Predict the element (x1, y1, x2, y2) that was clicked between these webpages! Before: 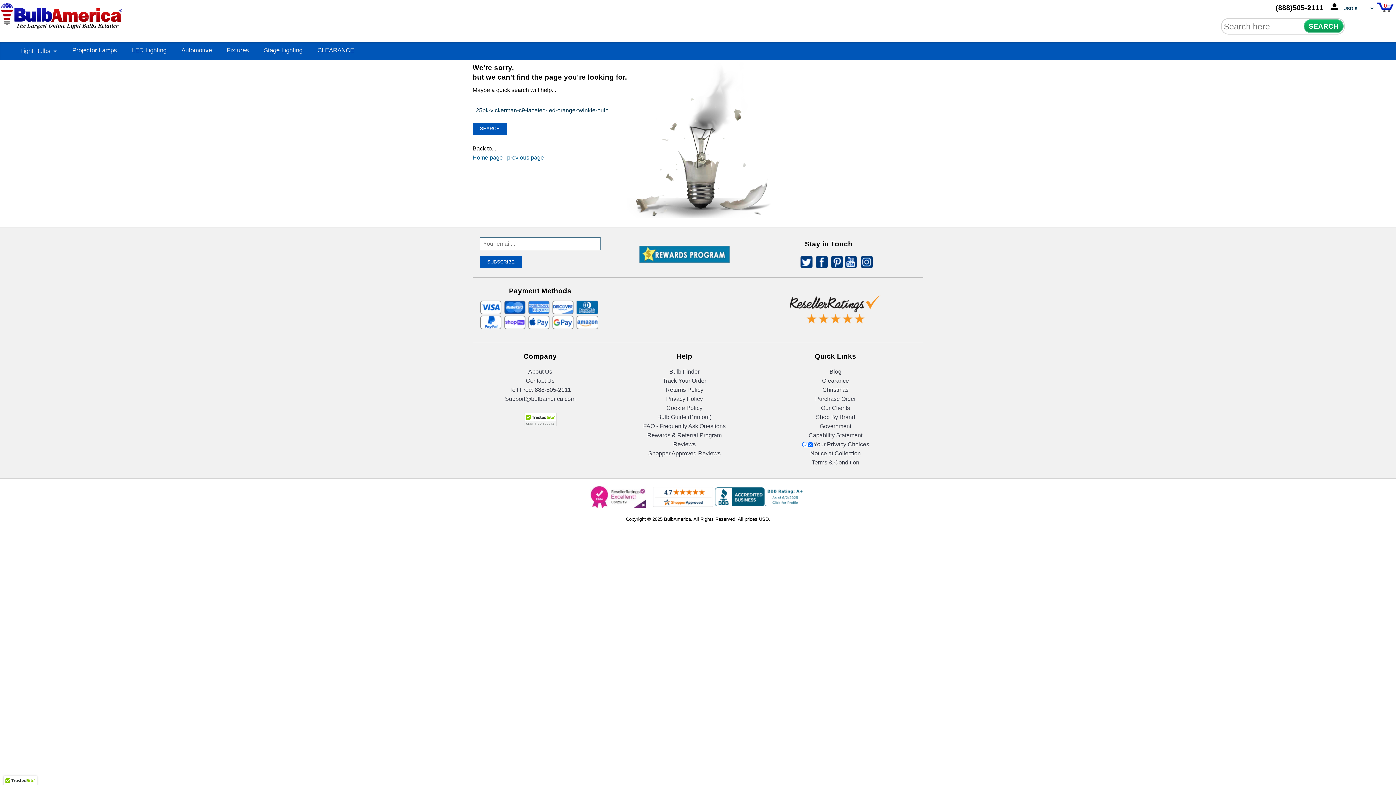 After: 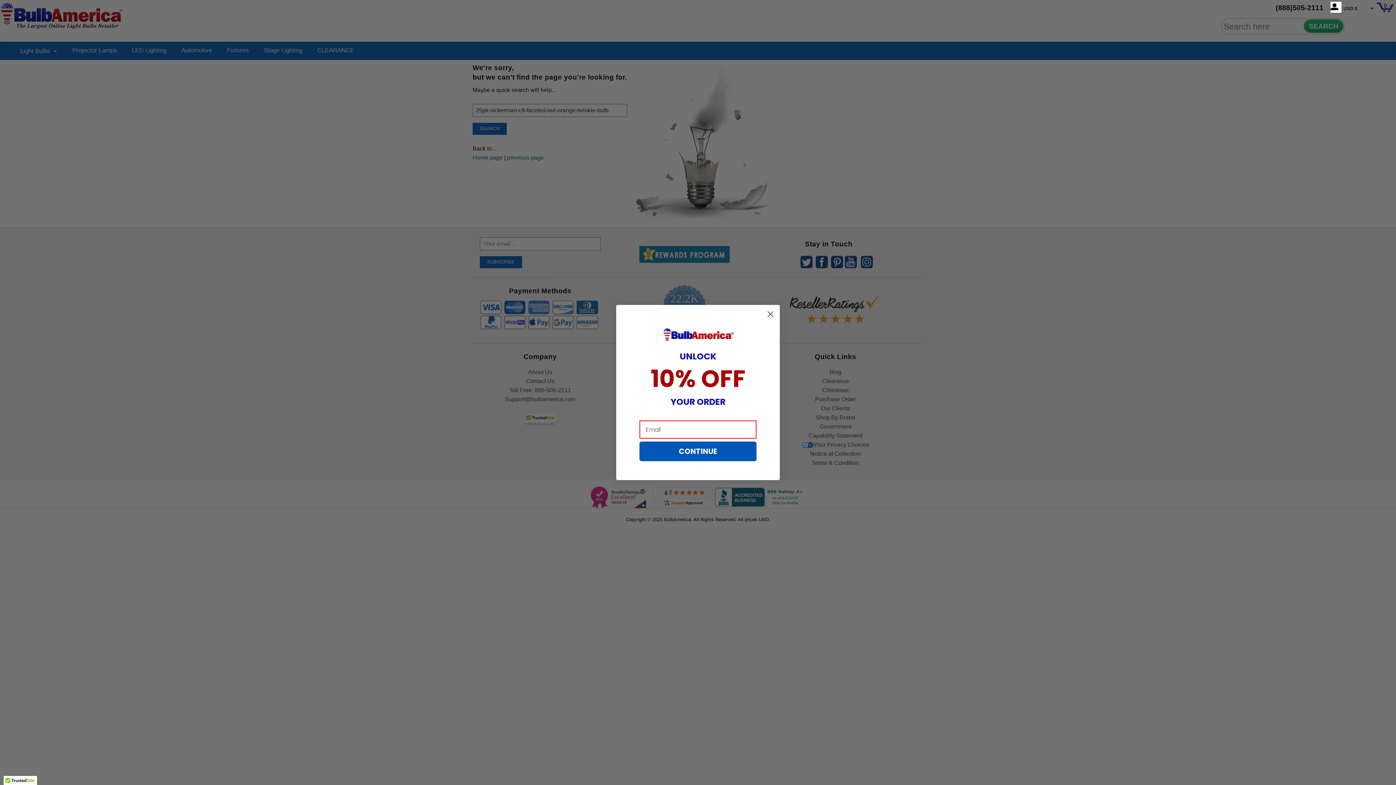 Action: label: 888-505-2111 bbox: (534, 386, 571, 393)